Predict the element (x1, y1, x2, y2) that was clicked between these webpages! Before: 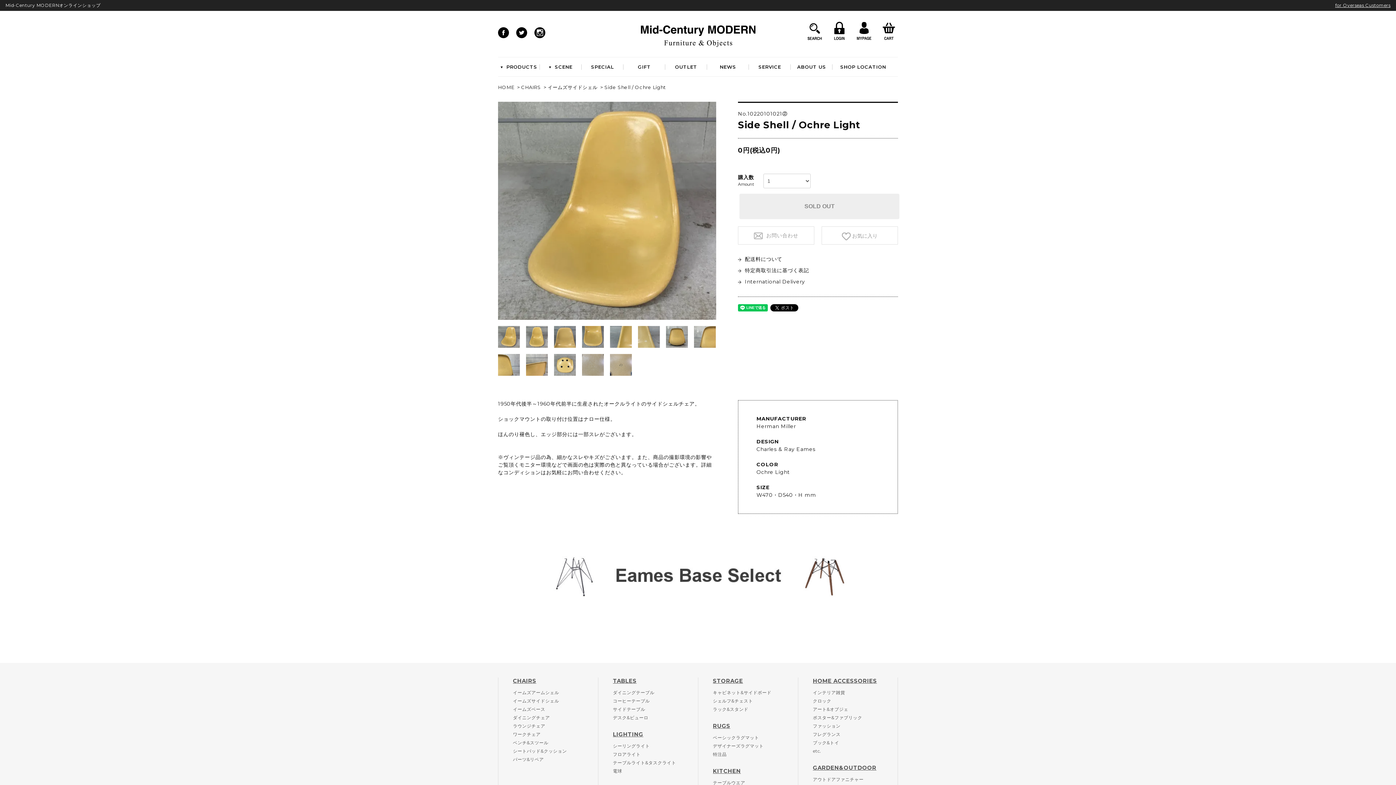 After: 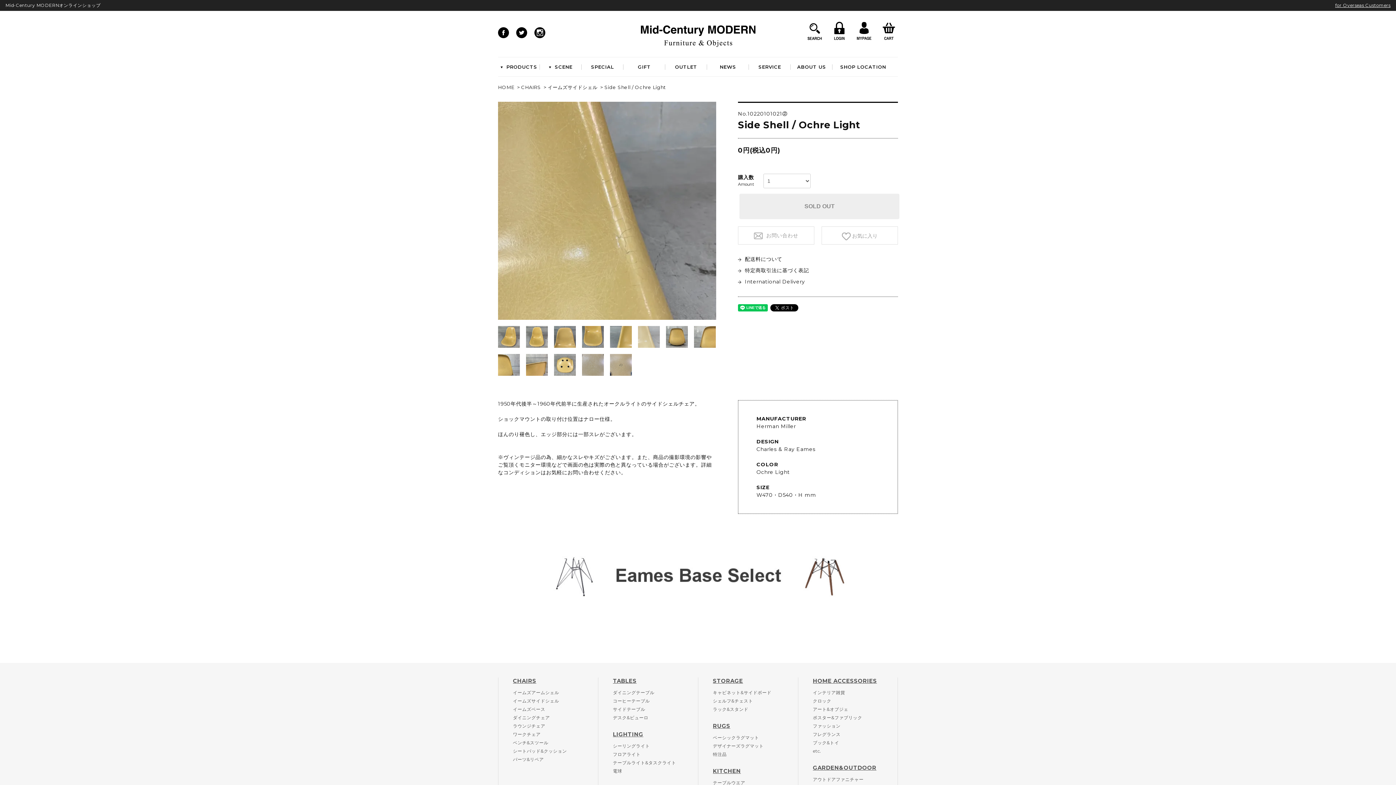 Action: bbox: (638, 326, 660, 348)